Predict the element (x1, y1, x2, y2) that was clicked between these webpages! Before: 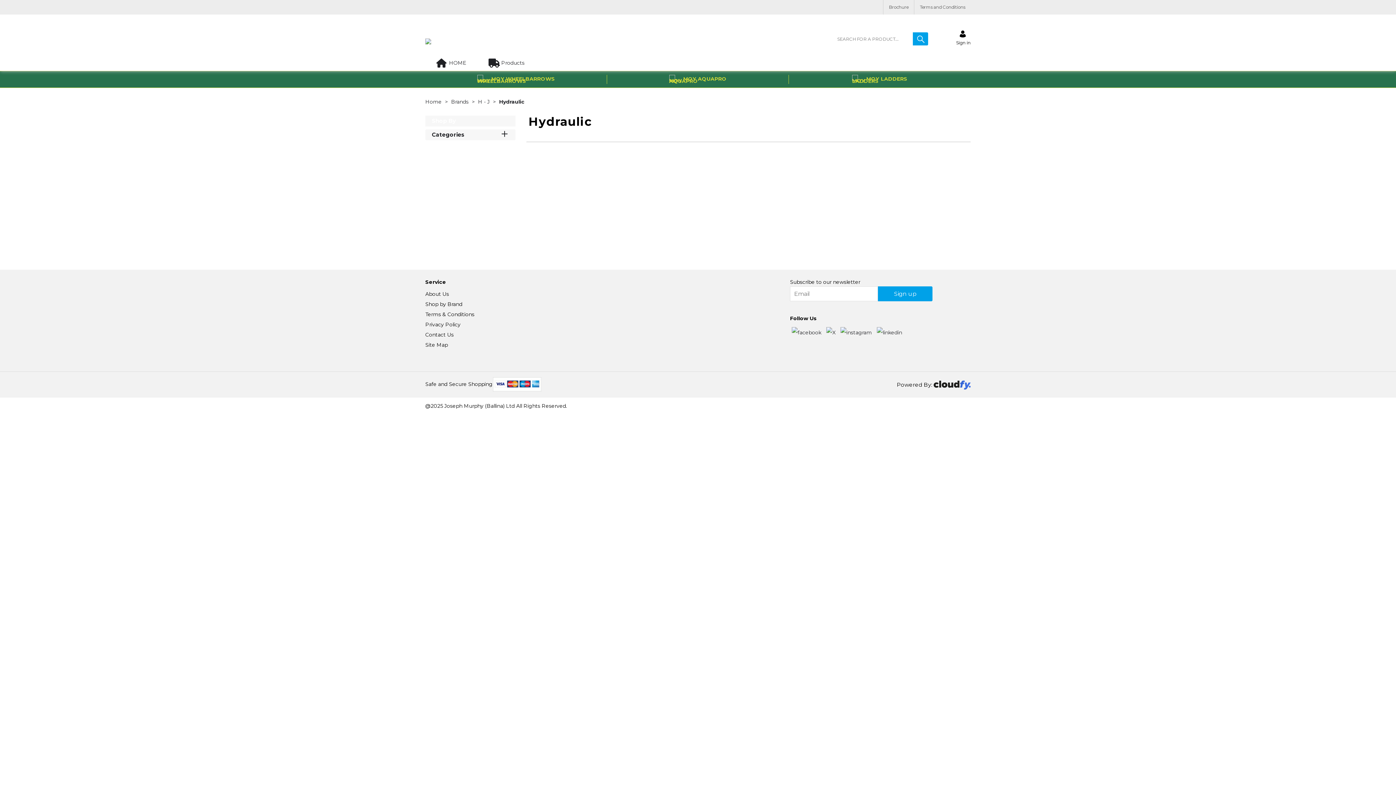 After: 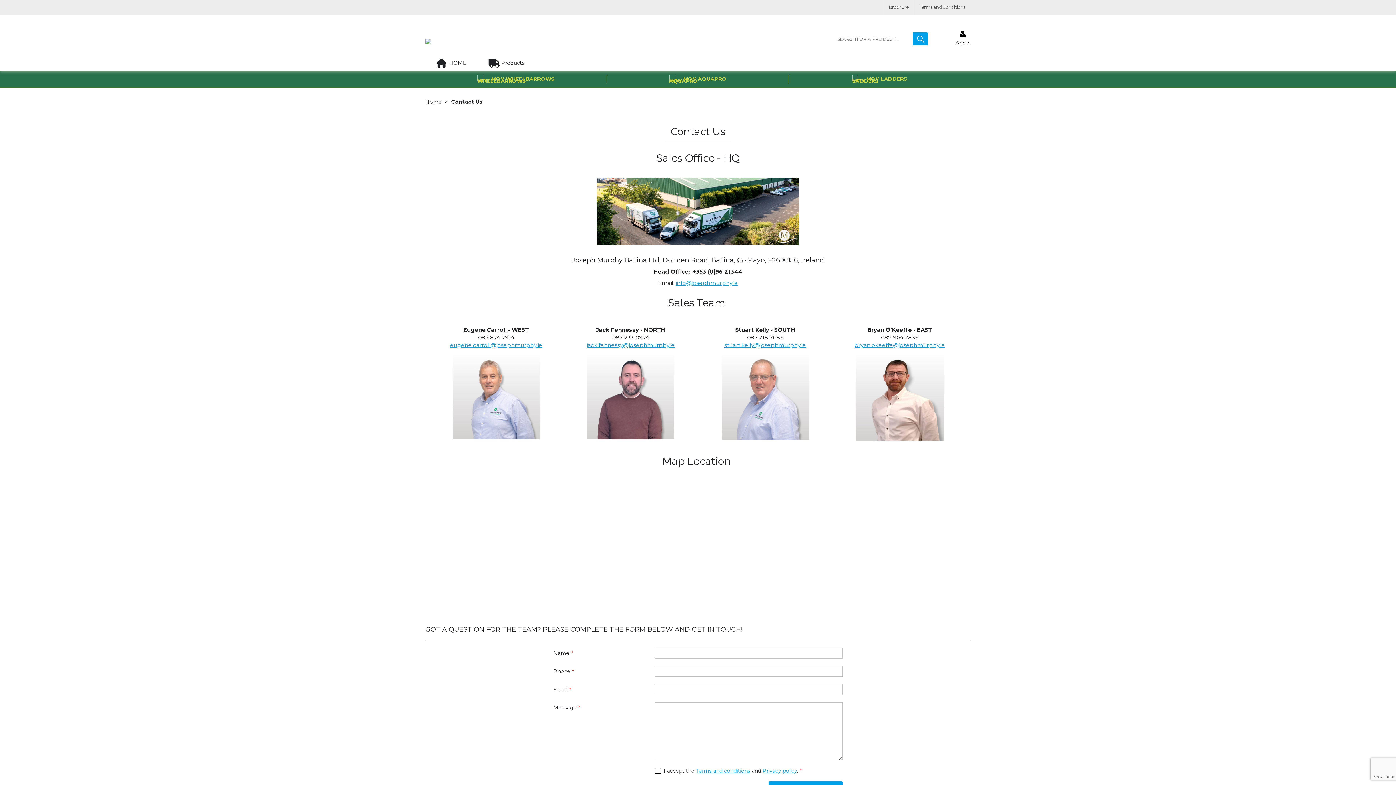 Action: bbox: (803, 54, 851, 70) label: Contact Us